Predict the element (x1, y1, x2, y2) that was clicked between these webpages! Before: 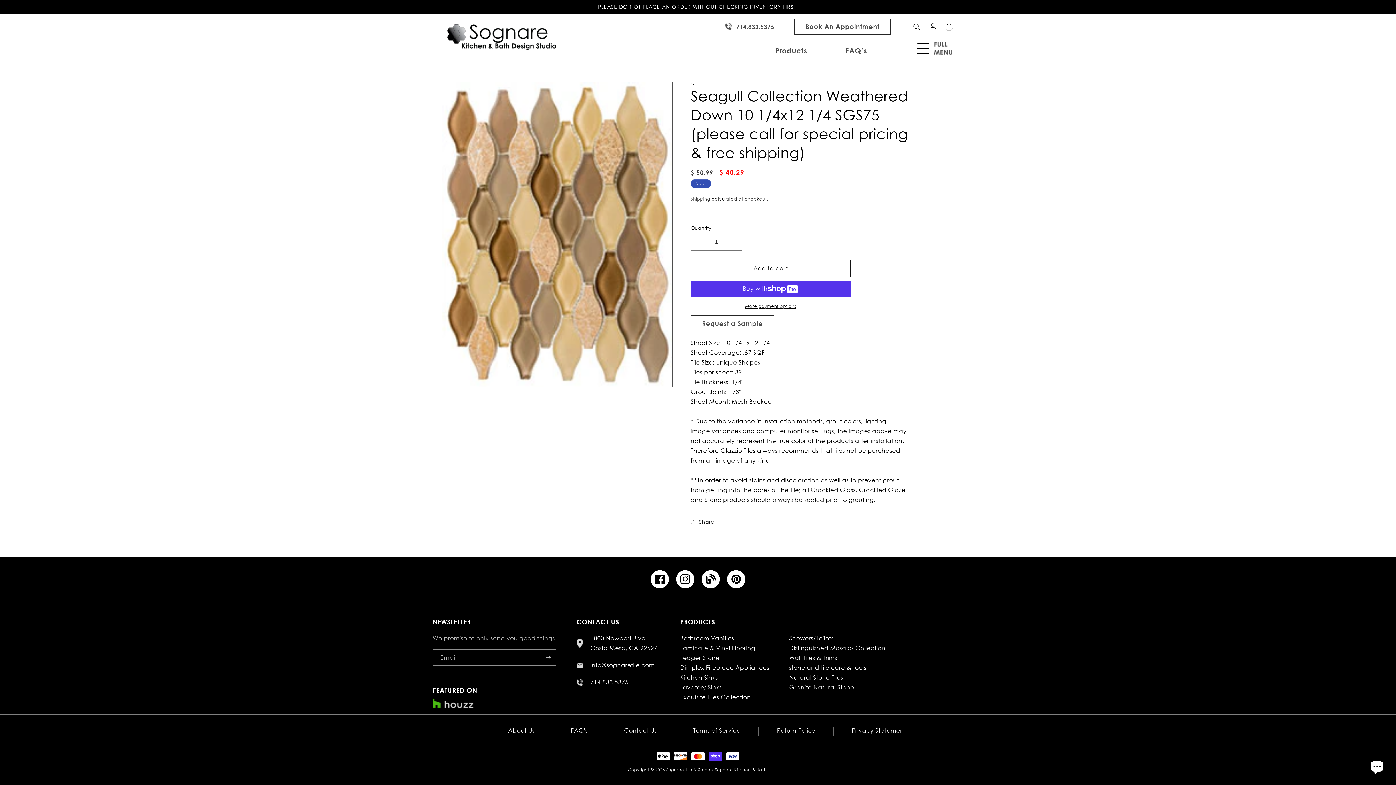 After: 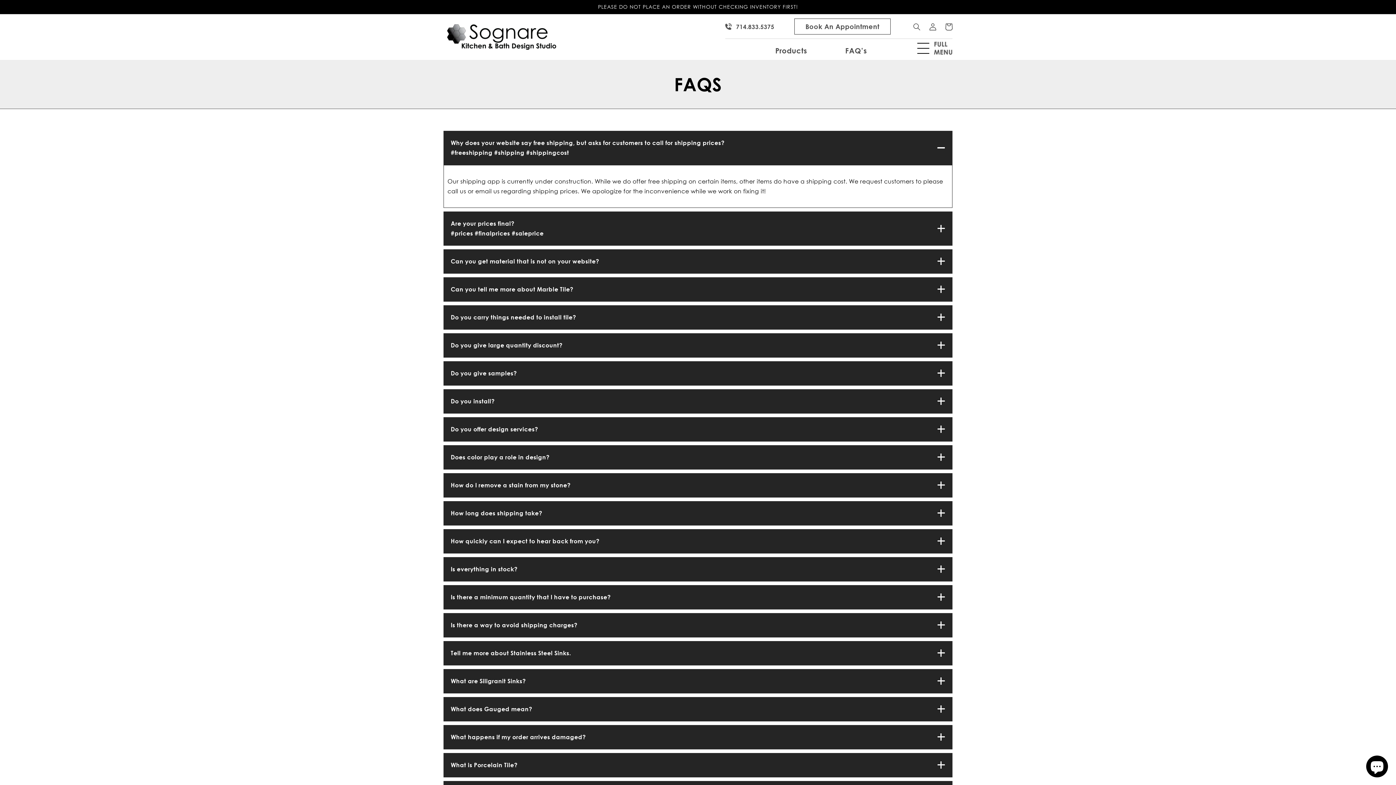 Action: label: FAQ's bbox: (571, 726, 587, 735)